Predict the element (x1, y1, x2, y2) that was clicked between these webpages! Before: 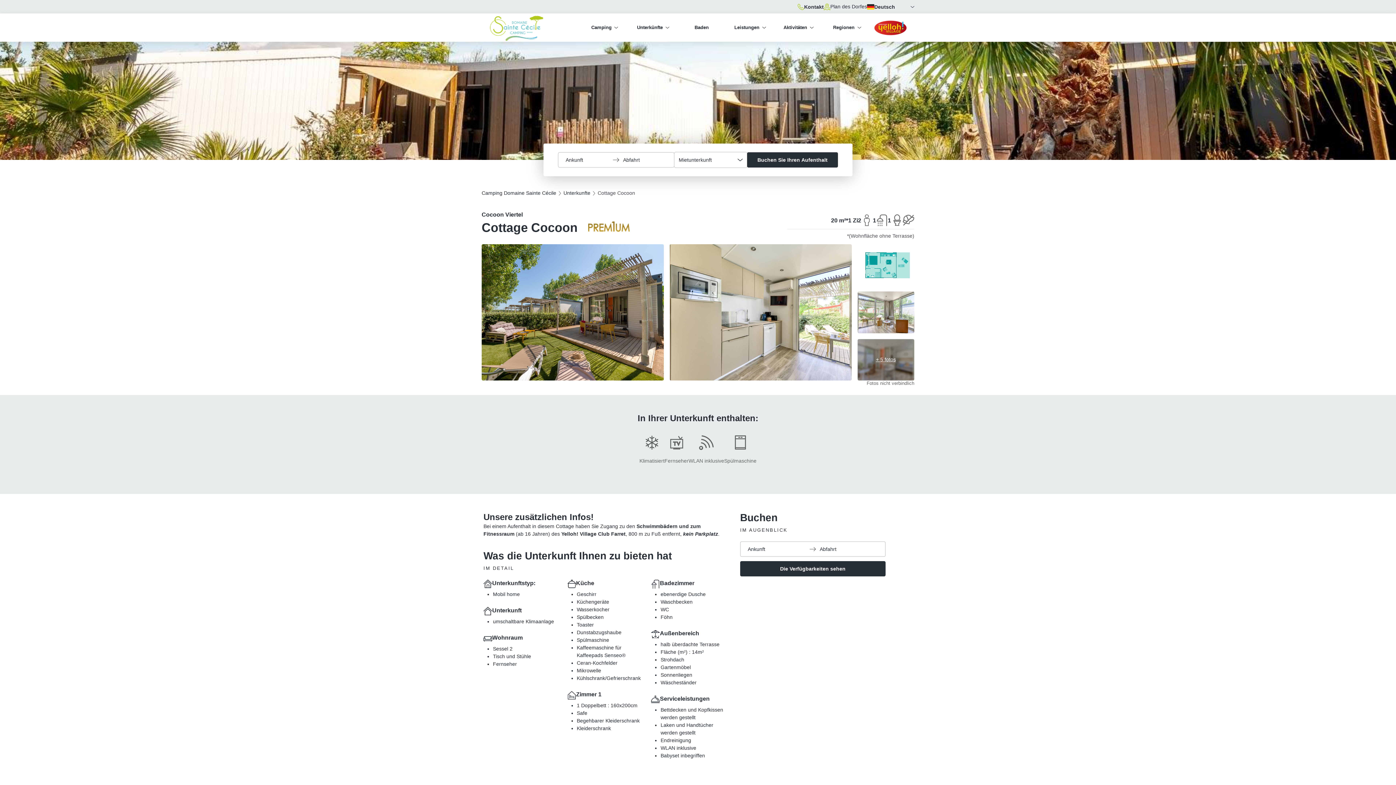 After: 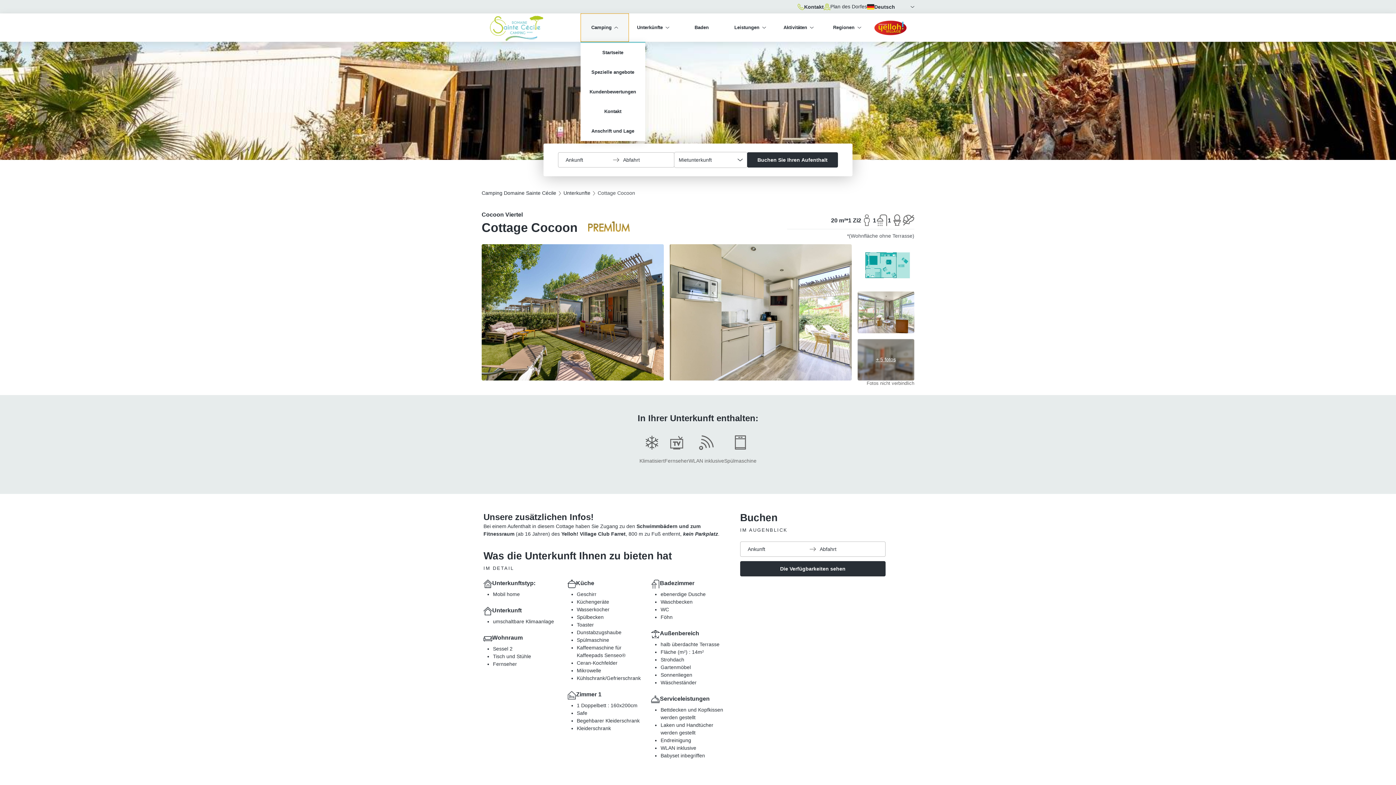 Action: label: Camping bbox: (580, 13, 629, 41)